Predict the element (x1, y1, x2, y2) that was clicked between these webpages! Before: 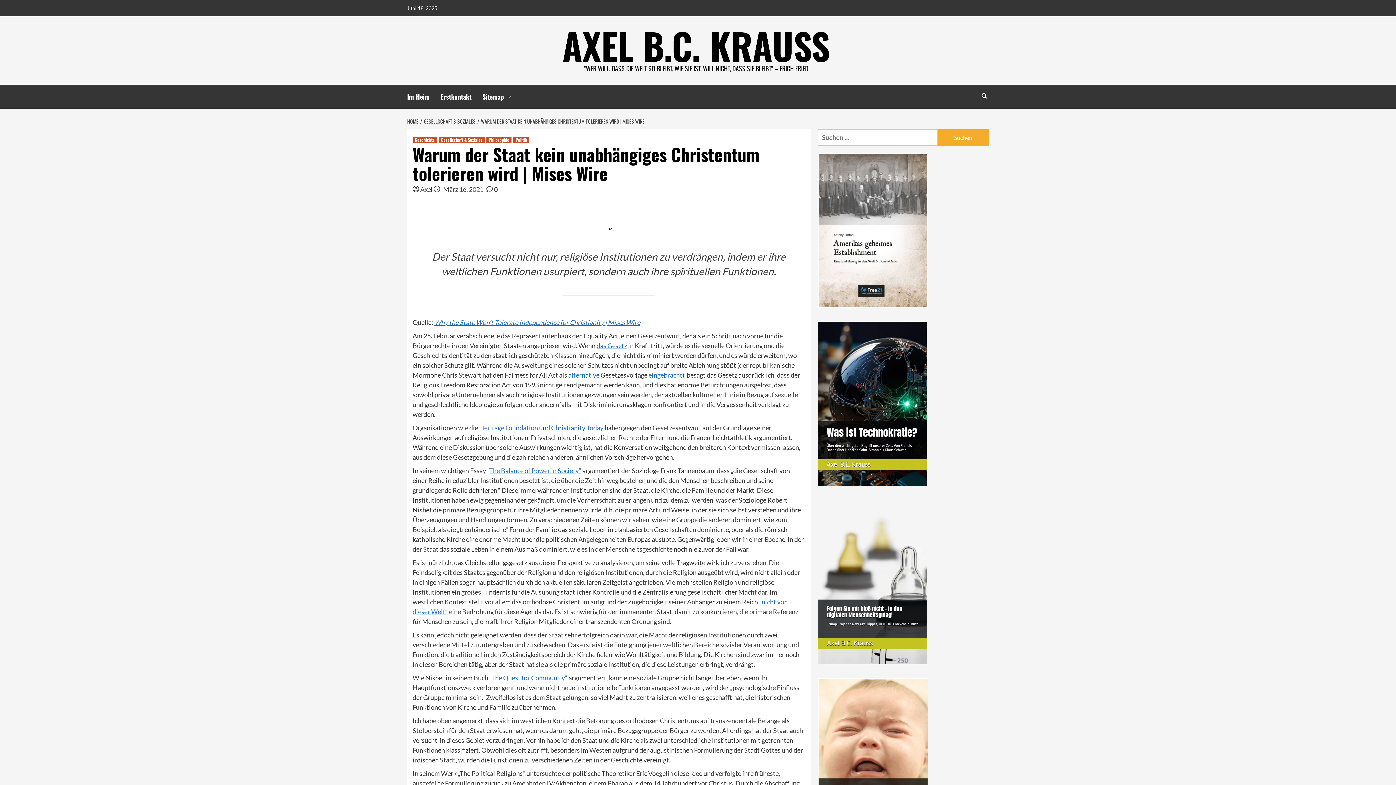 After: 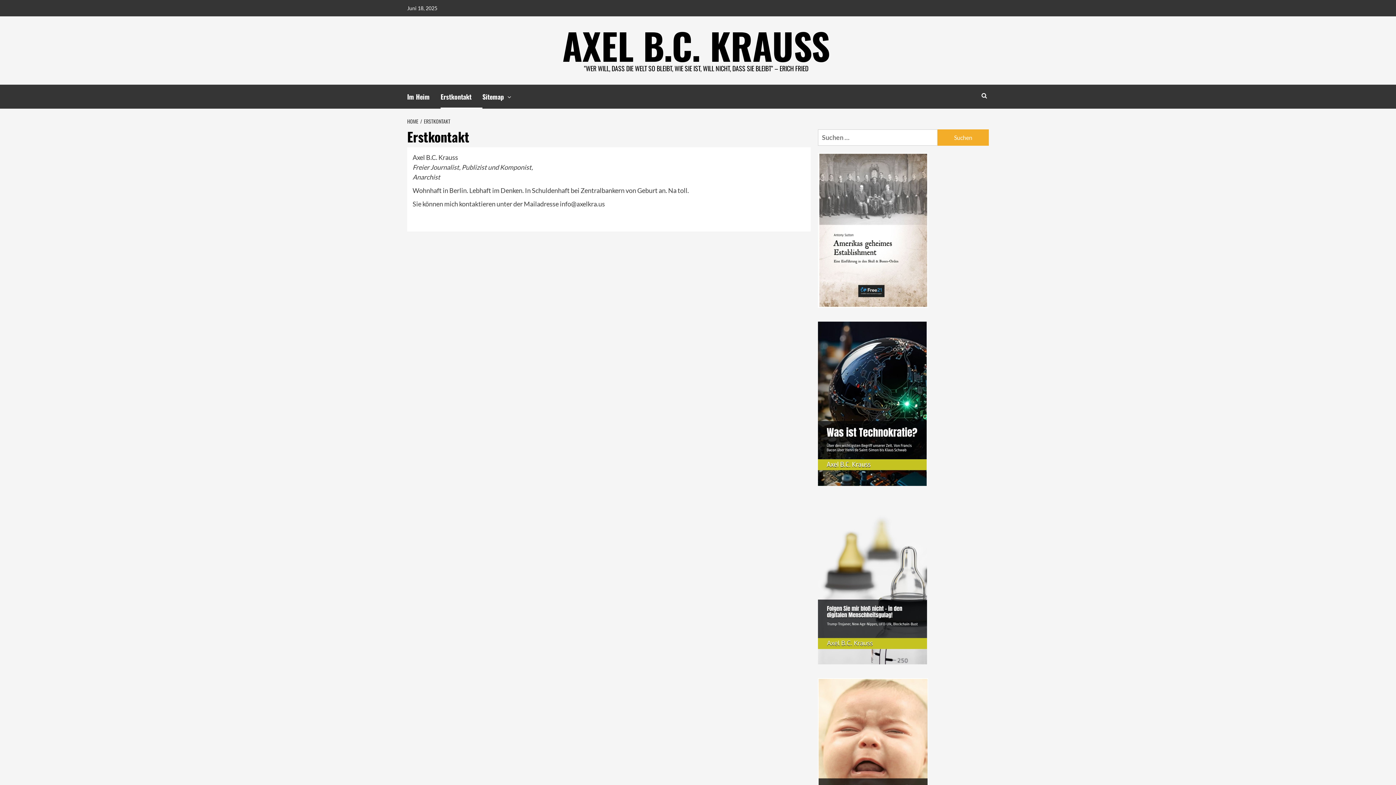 Action: bbox: (440, 84, 482, 108) label: Erstkontakt